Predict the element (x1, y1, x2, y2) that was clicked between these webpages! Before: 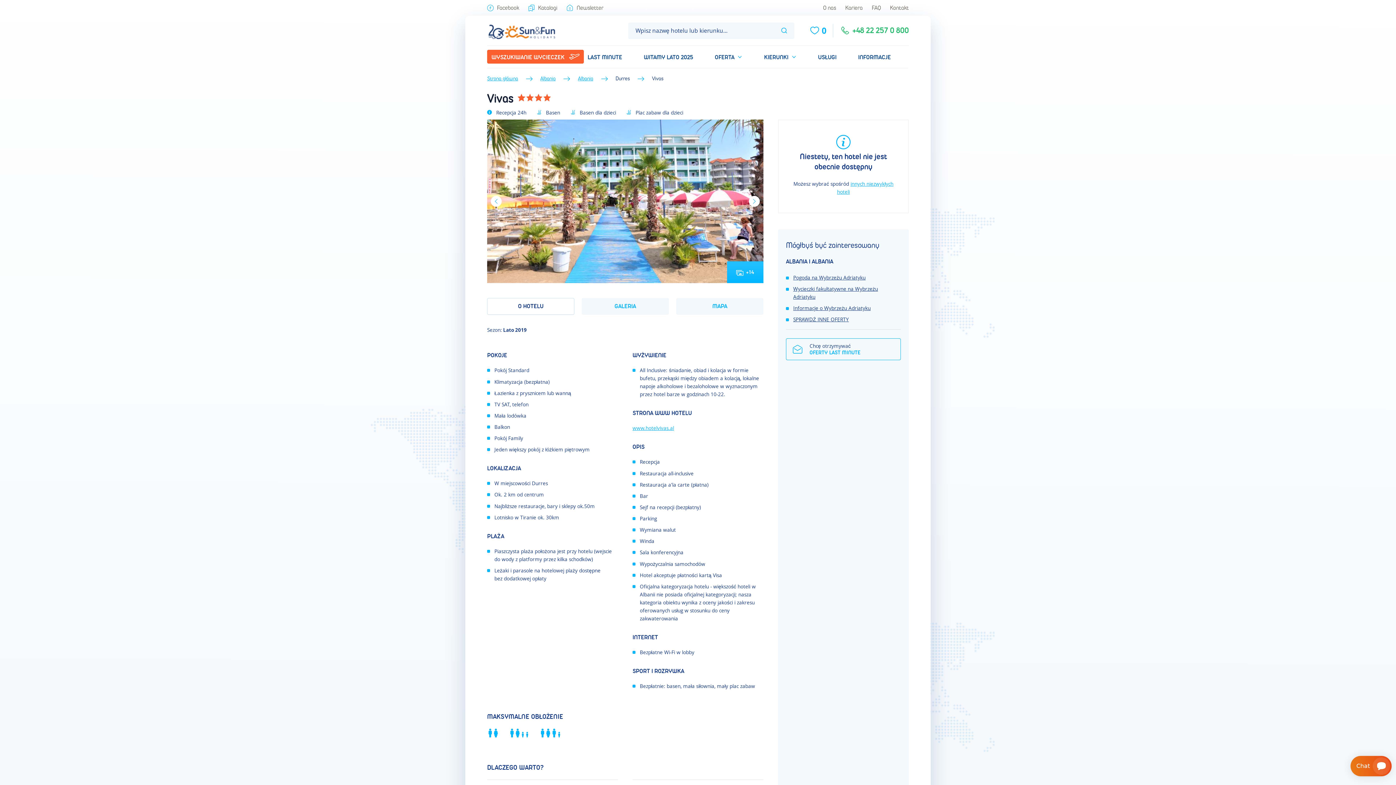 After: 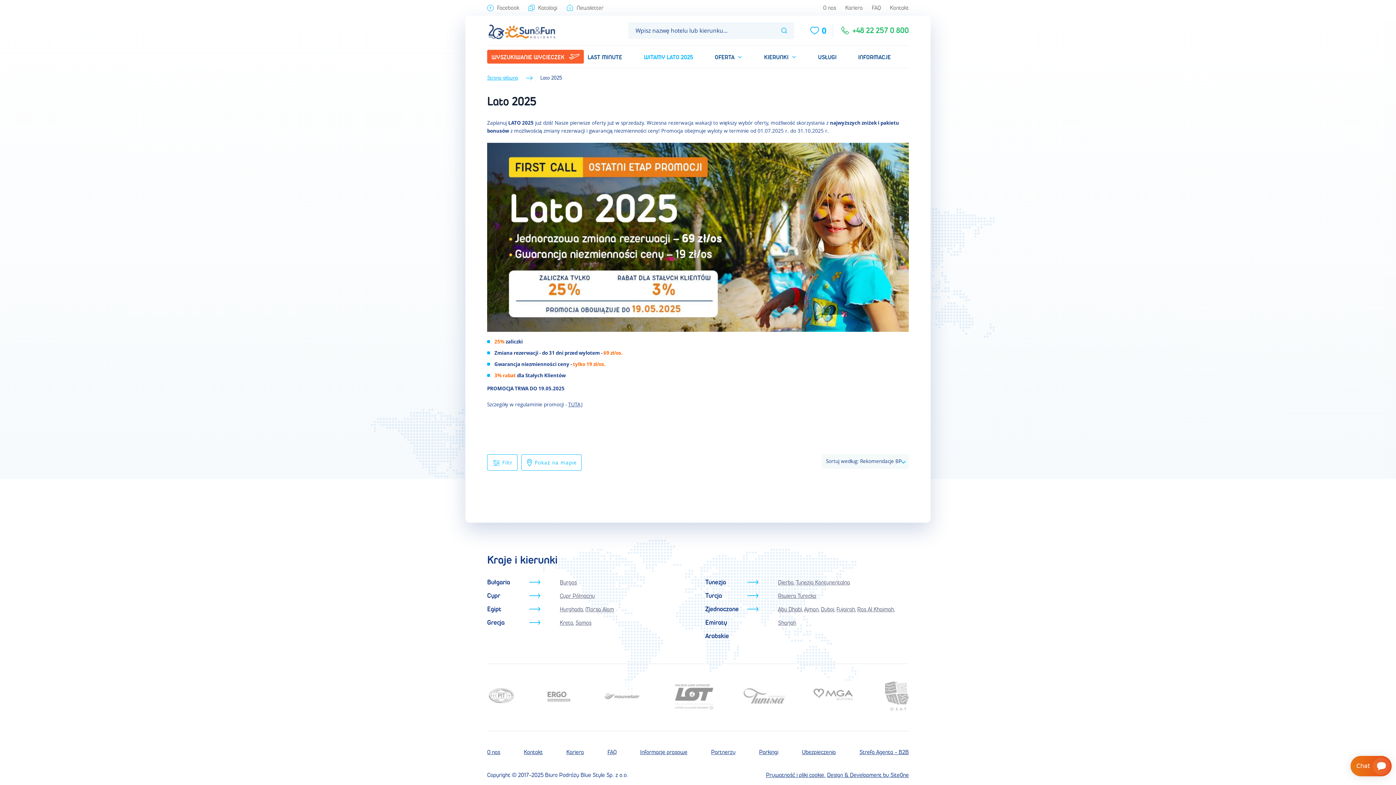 Action: label: WITAMY LATO 2025 bbox: (640, 49, 697, 63)